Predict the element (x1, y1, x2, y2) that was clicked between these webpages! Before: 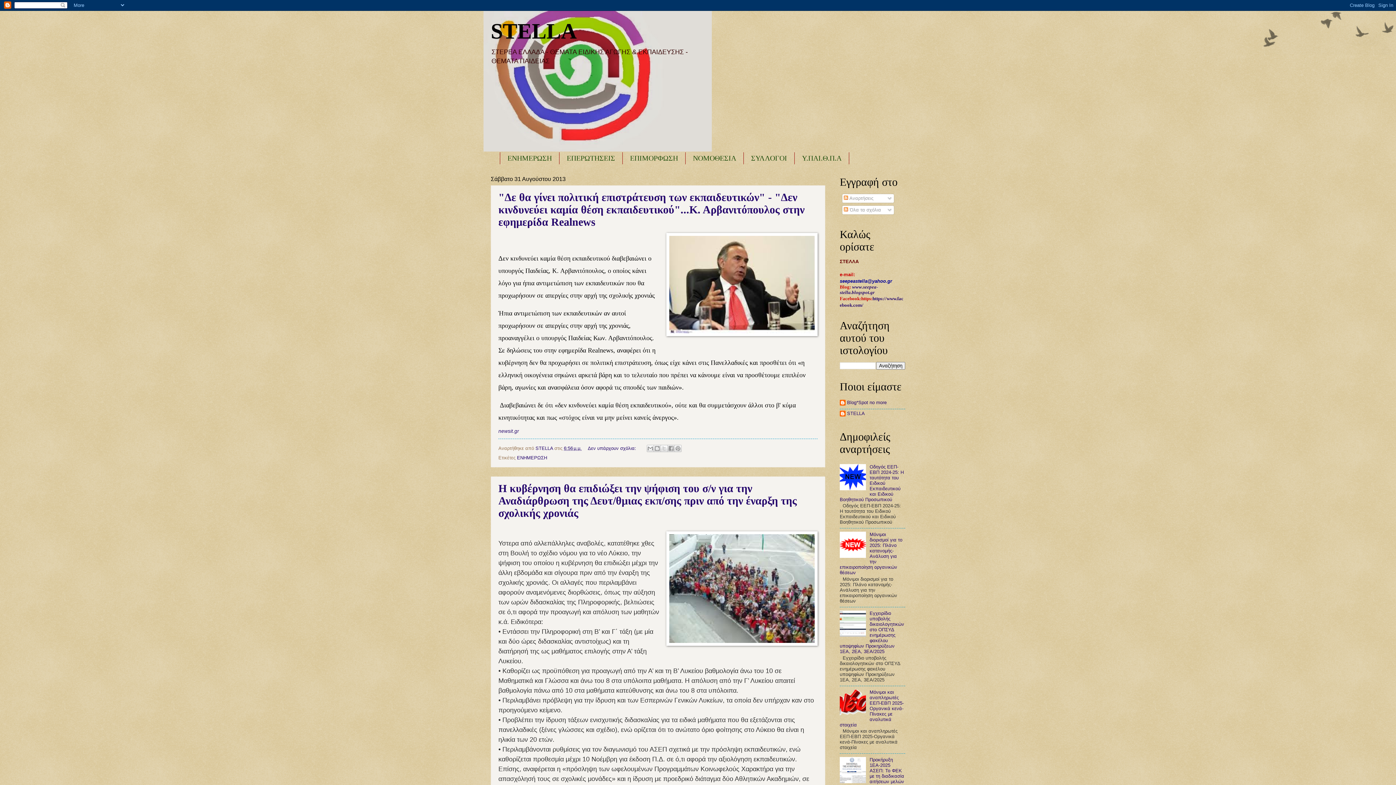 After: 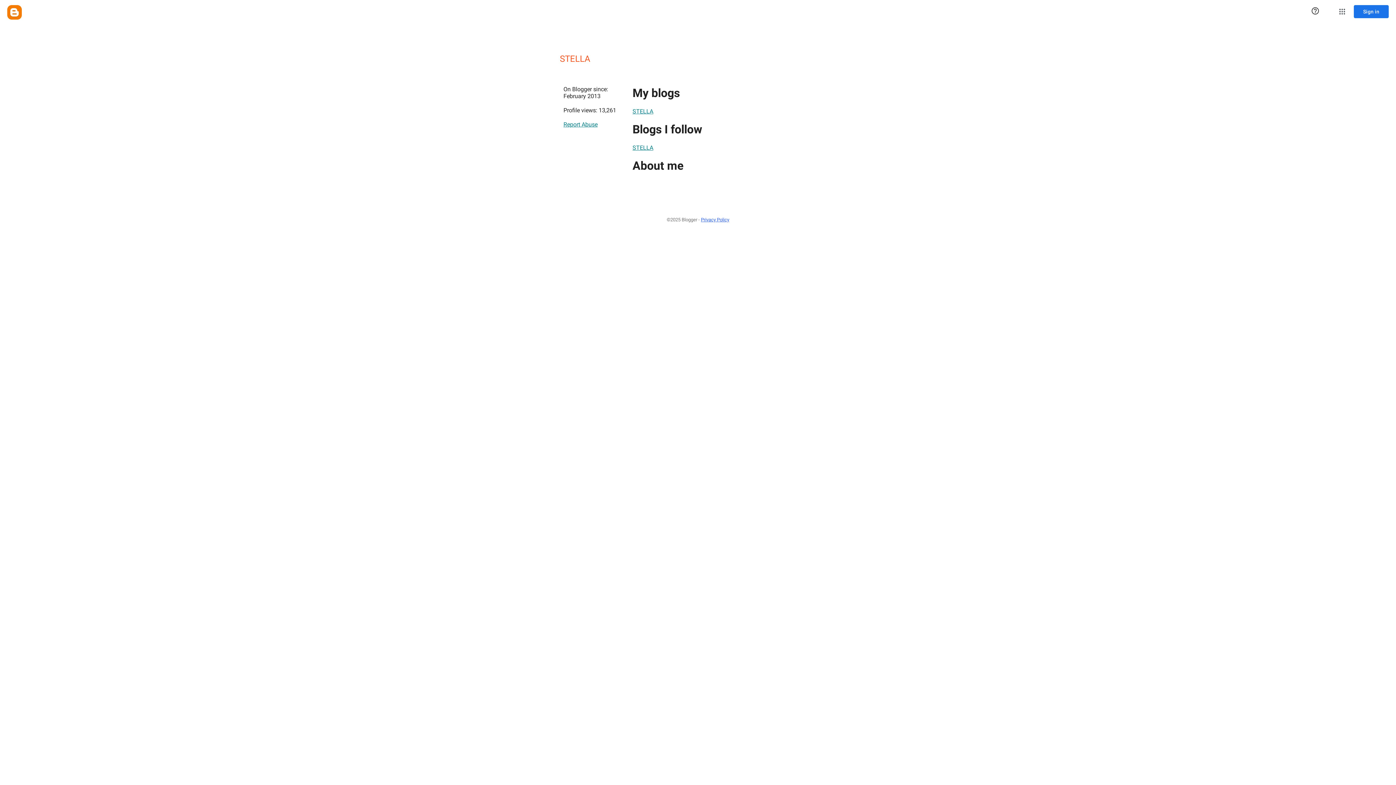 Action: label: STELLA bbox: (840, 411, 865, 418)